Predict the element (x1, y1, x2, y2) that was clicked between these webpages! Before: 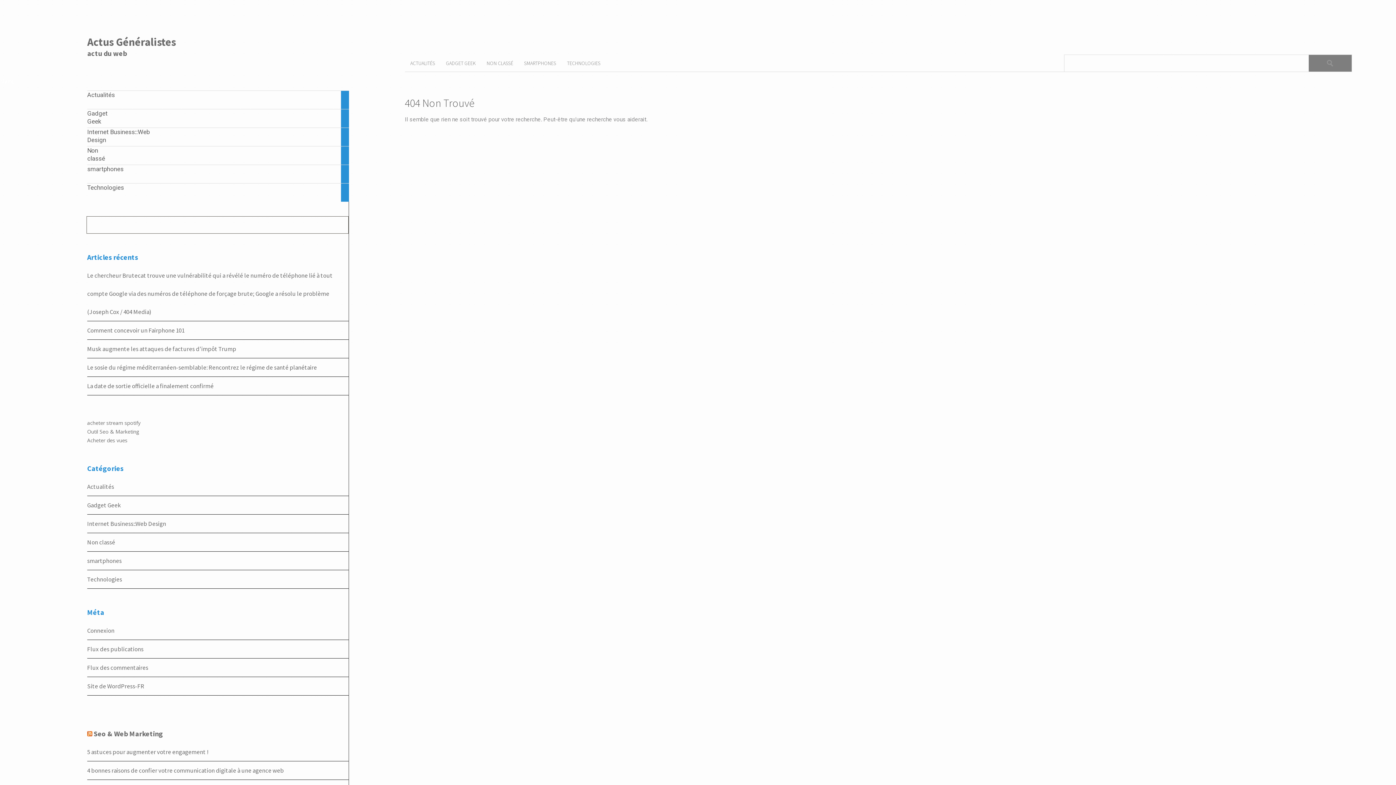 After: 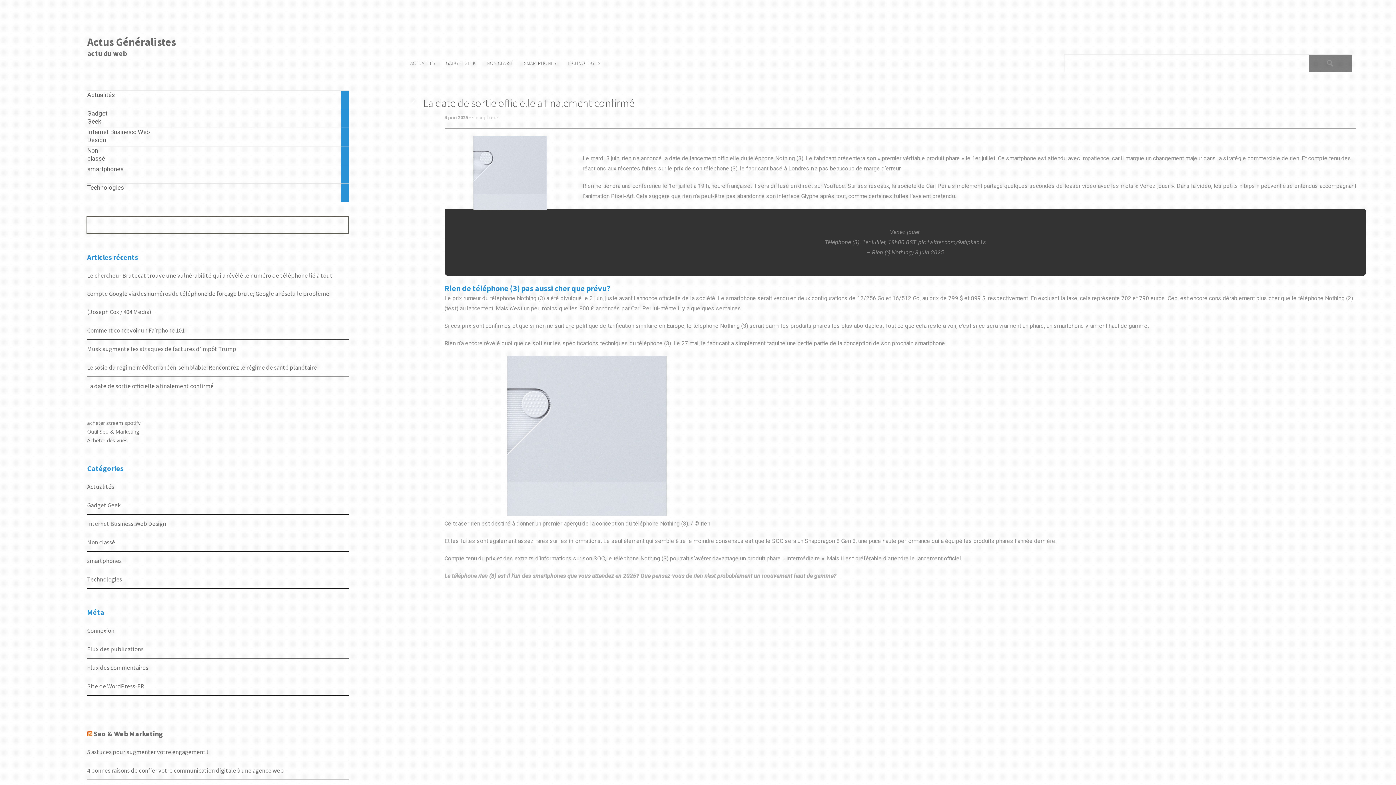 Action: label: La date de sortie officielle a finalement confirmé bbox: (87, 382, 213, 390)